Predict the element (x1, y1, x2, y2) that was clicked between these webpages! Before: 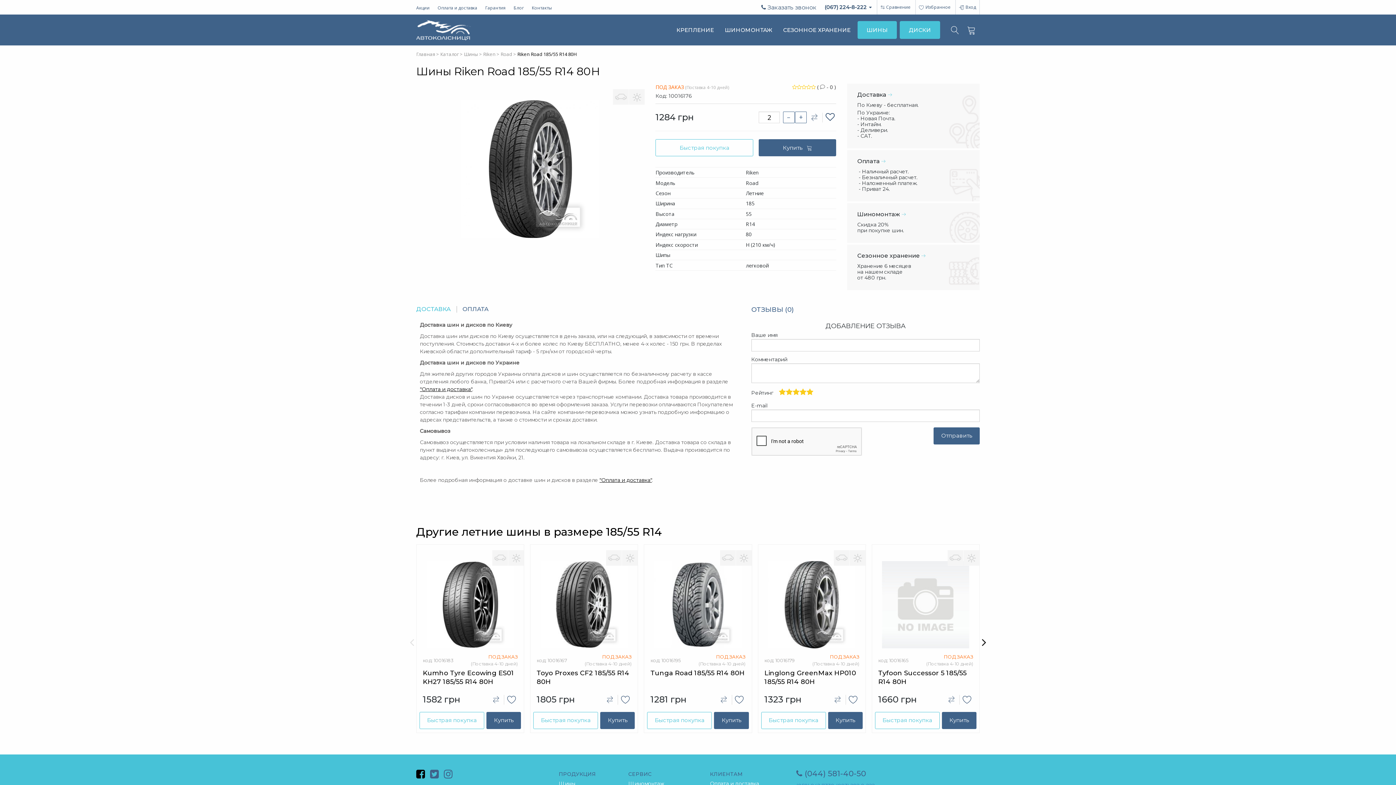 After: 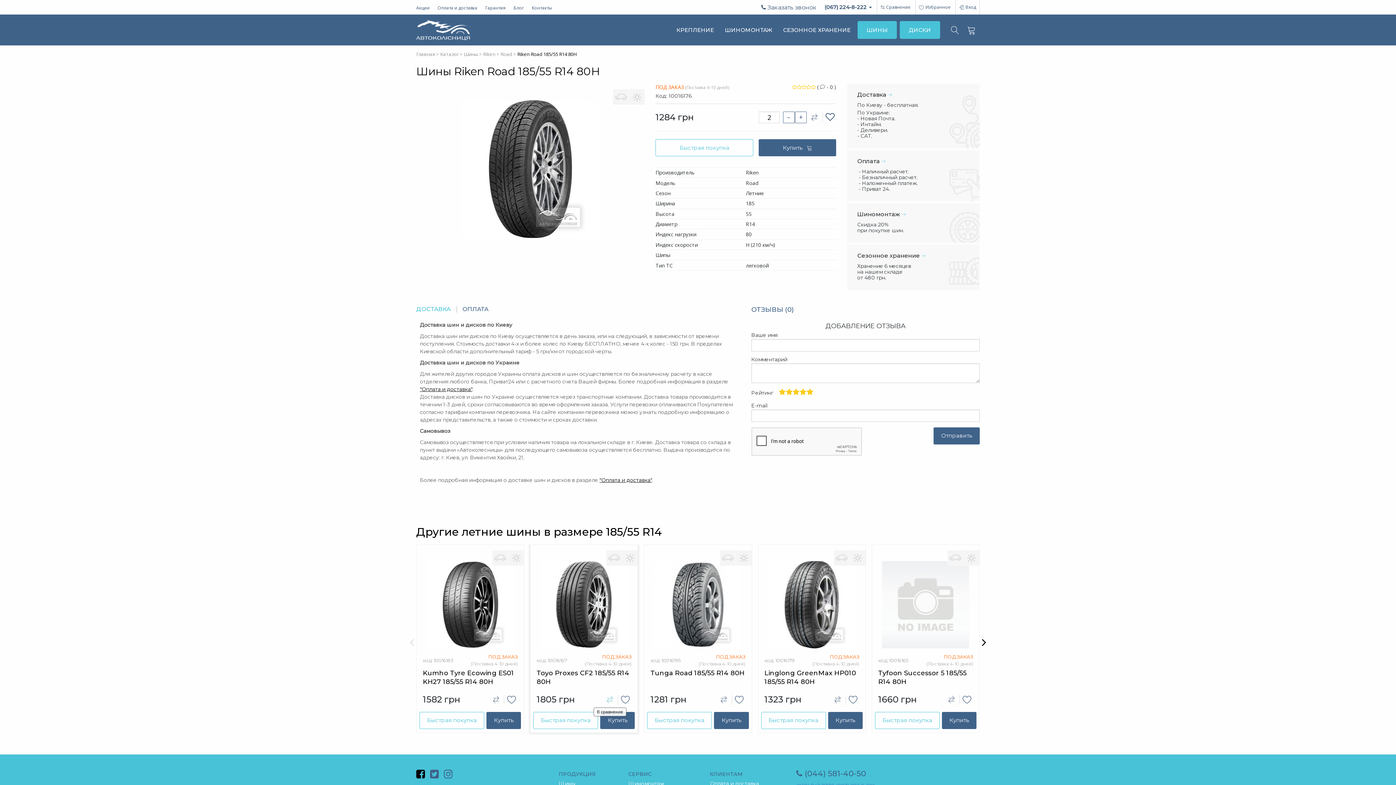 Action: bbox: (602, 695, 617, 705)